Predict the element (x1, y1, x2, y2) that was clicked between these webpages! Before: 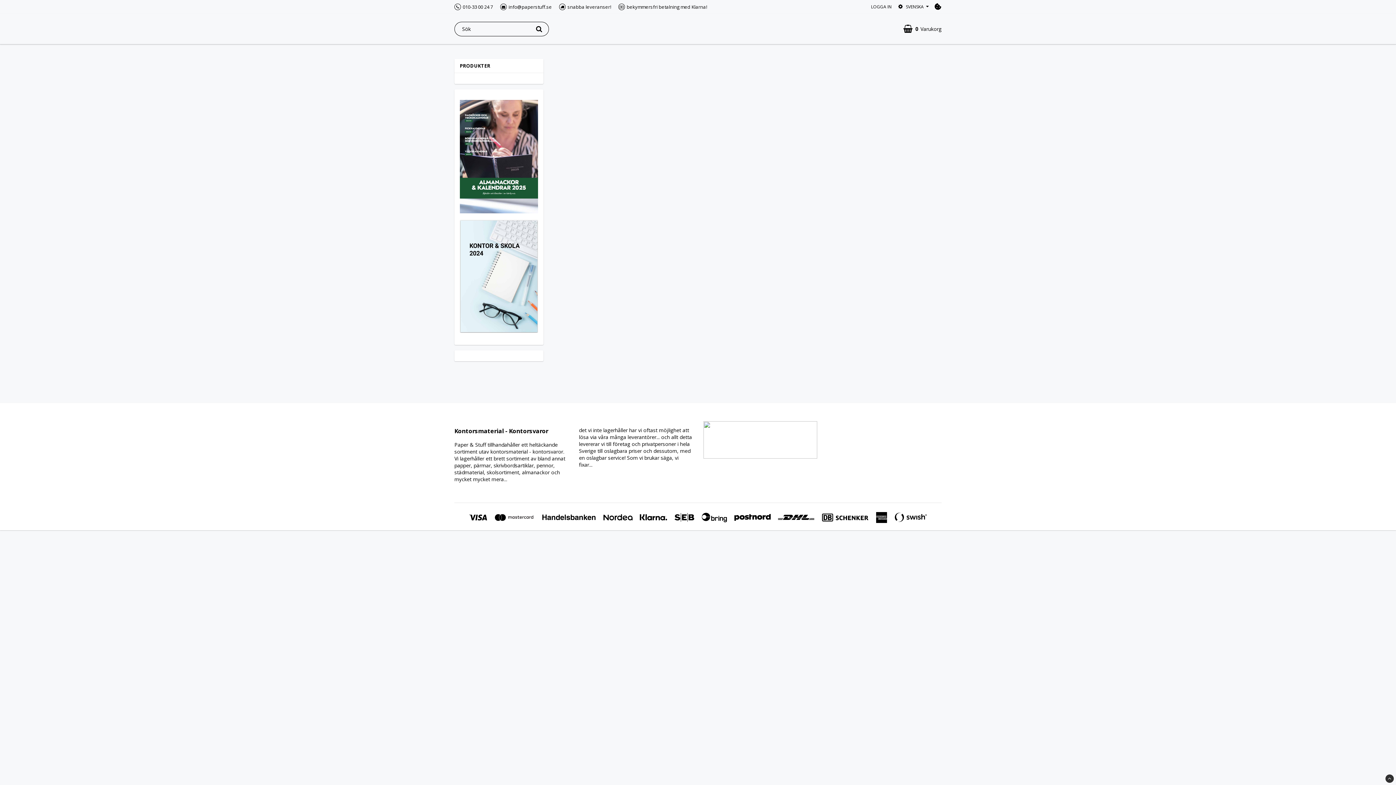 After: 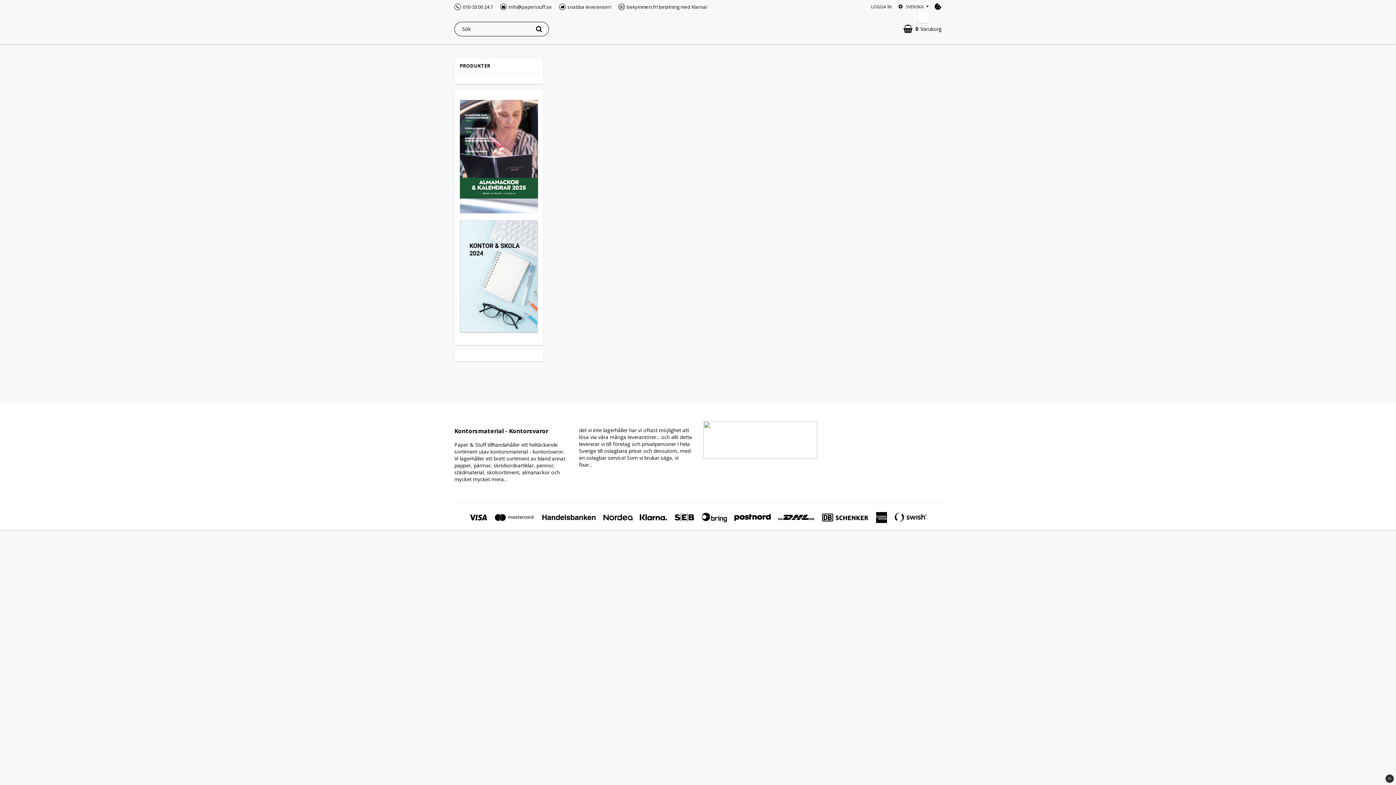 Action: label: SVENSKA bbox: (897, 3, 929, 10)